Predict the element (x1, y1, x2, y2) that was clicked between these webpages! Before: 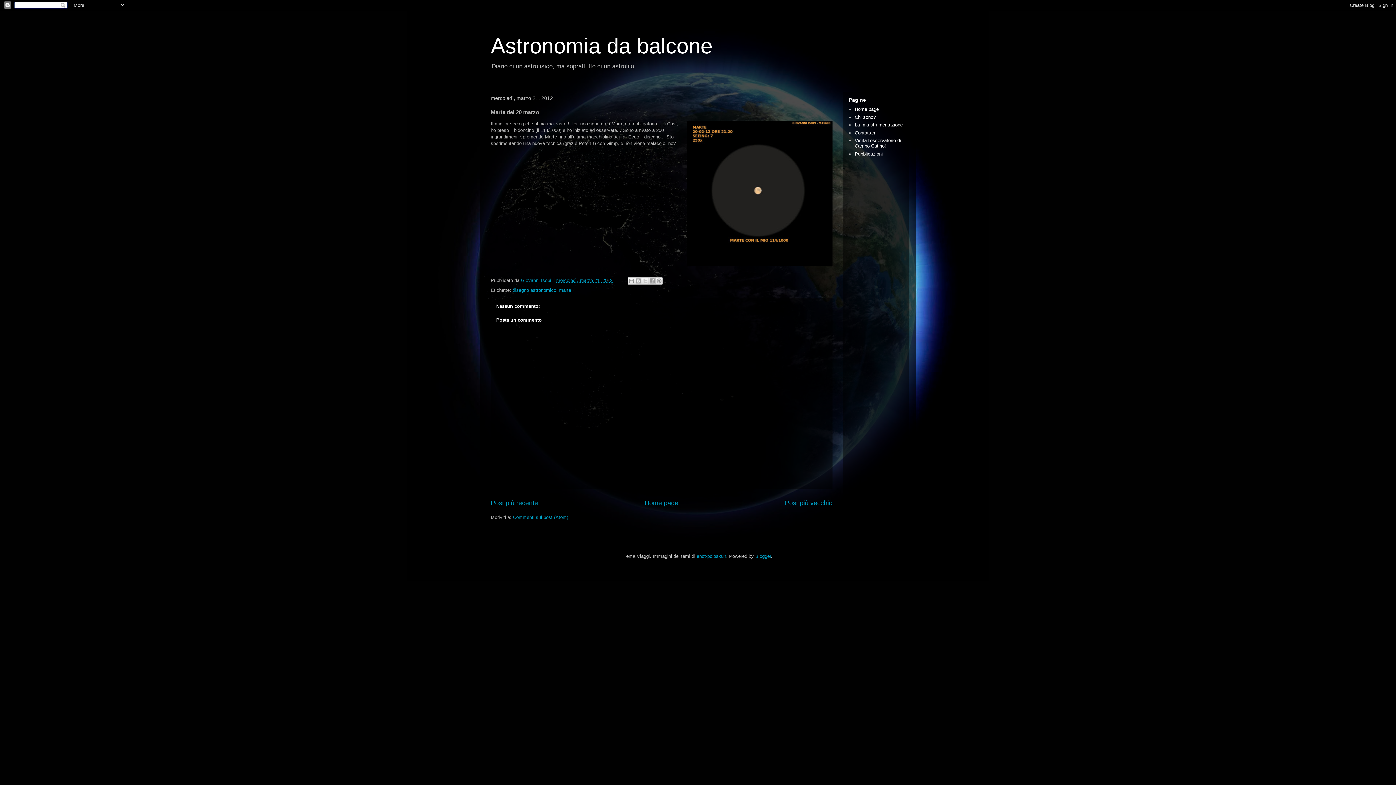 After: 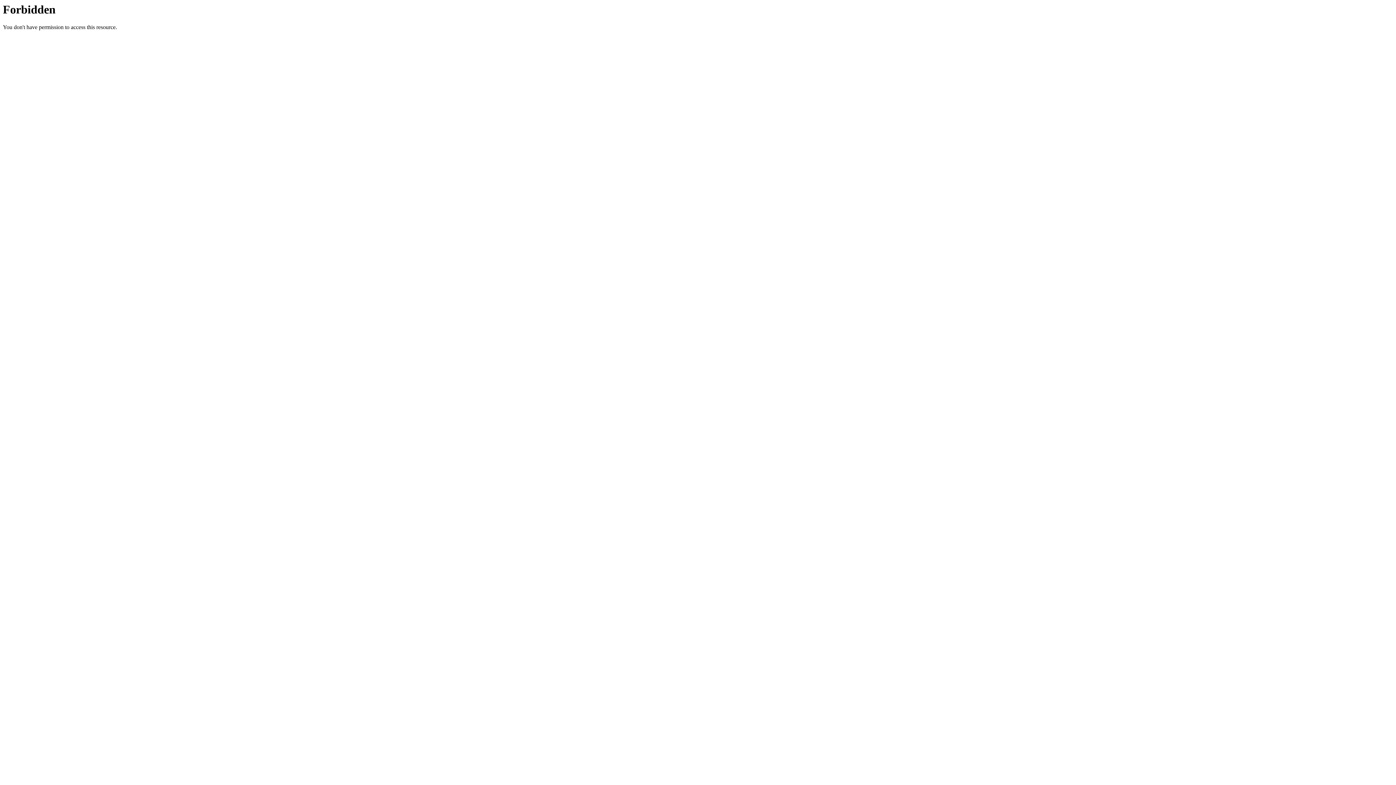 Action: label: Visita l'osservatorio di Campo Catino! bbox: (855, 137, 901, 148)